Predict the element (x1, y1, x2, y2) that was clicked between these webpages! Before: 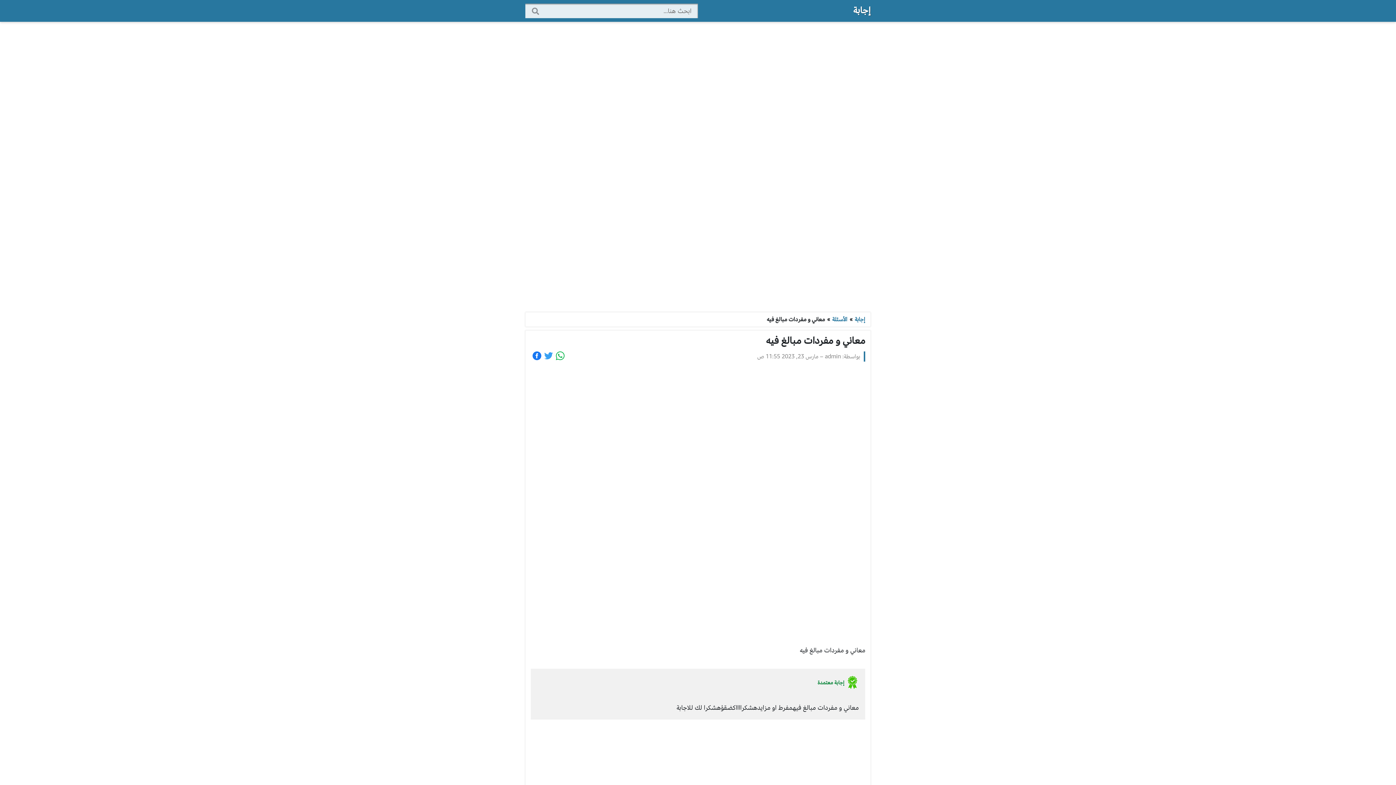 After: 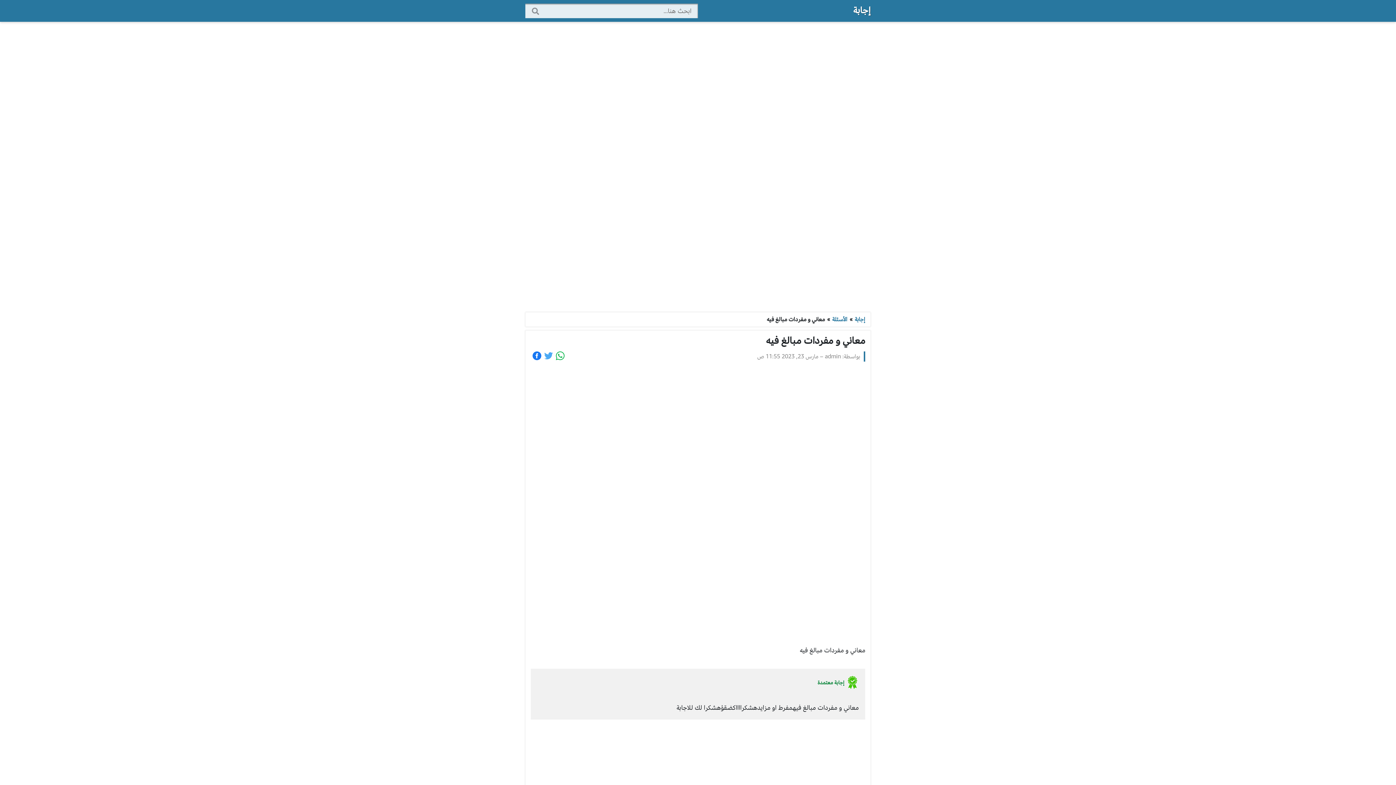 Action: bbox: (544, 351, 553, 360)